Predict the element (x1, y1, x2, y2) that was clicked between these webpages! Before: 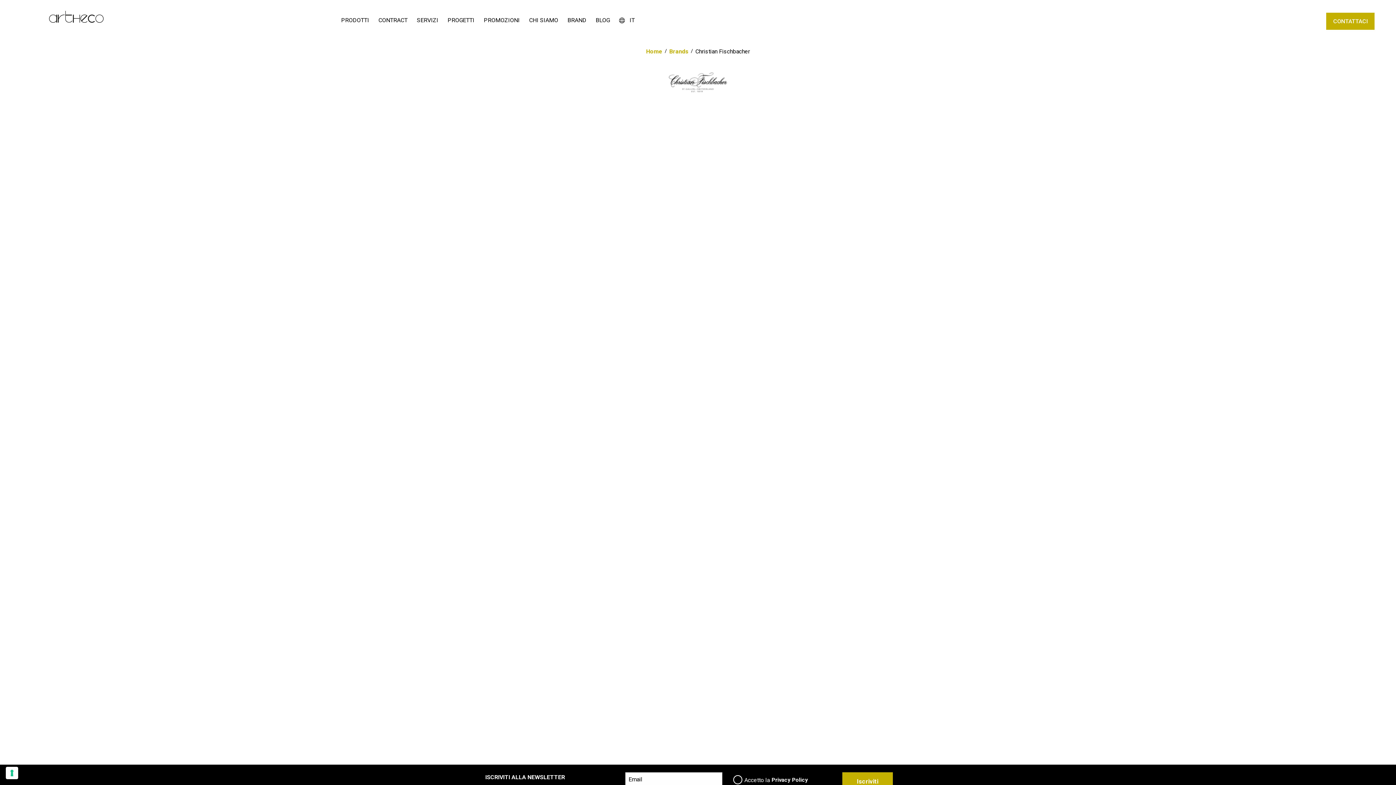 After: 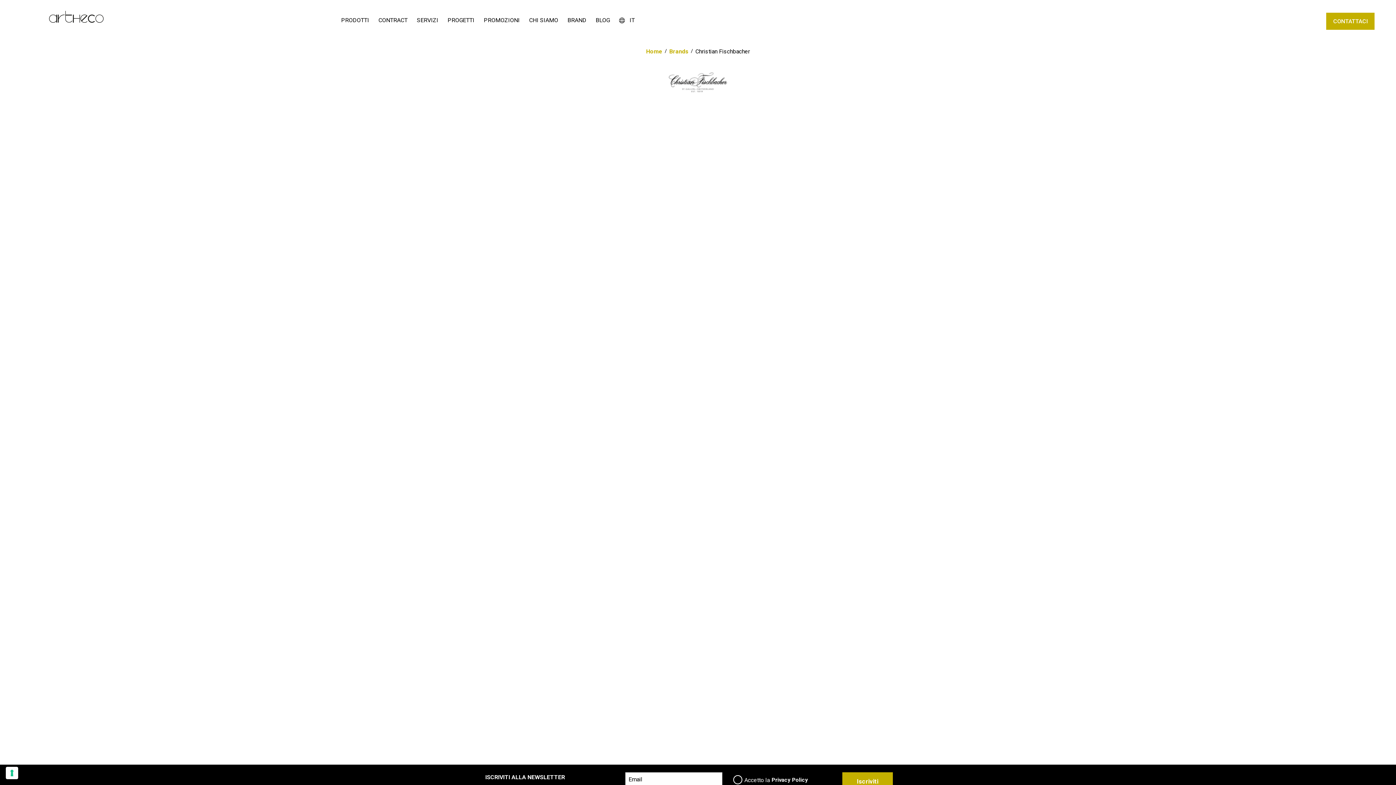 Action: bbox: (625, 12, 639, 28) label: IT